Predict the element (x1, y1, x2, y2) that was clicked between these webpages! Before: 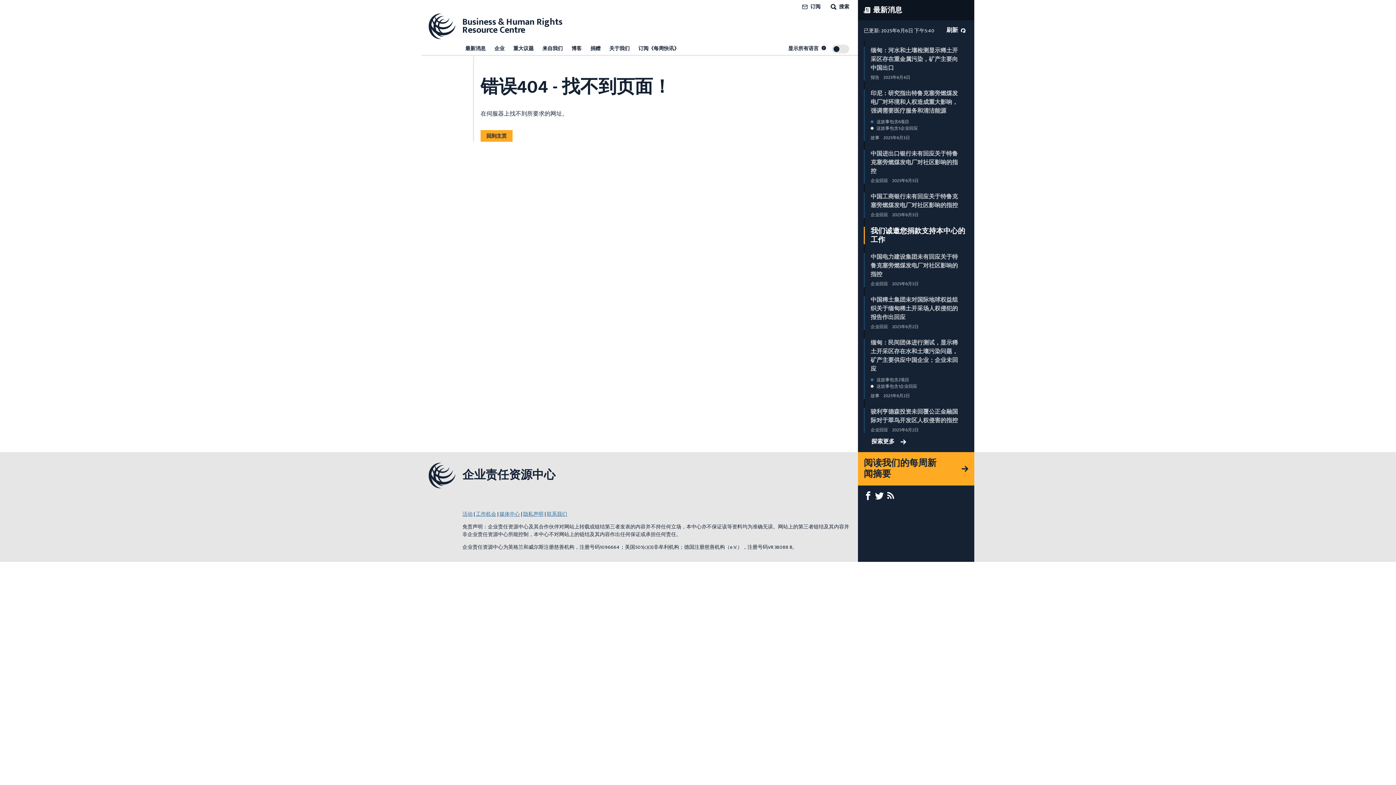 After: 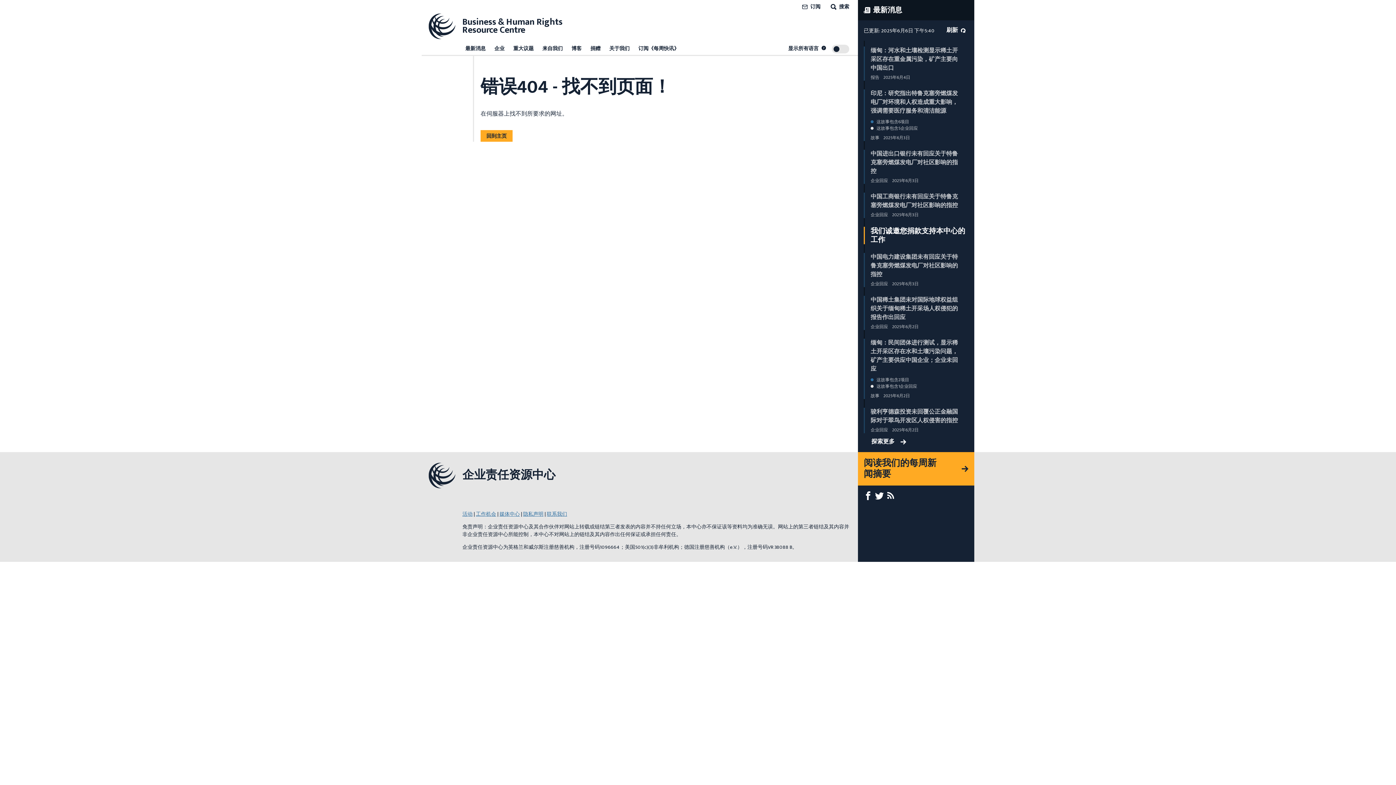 Action: bbox: (875, 490, 886, 500) label:  